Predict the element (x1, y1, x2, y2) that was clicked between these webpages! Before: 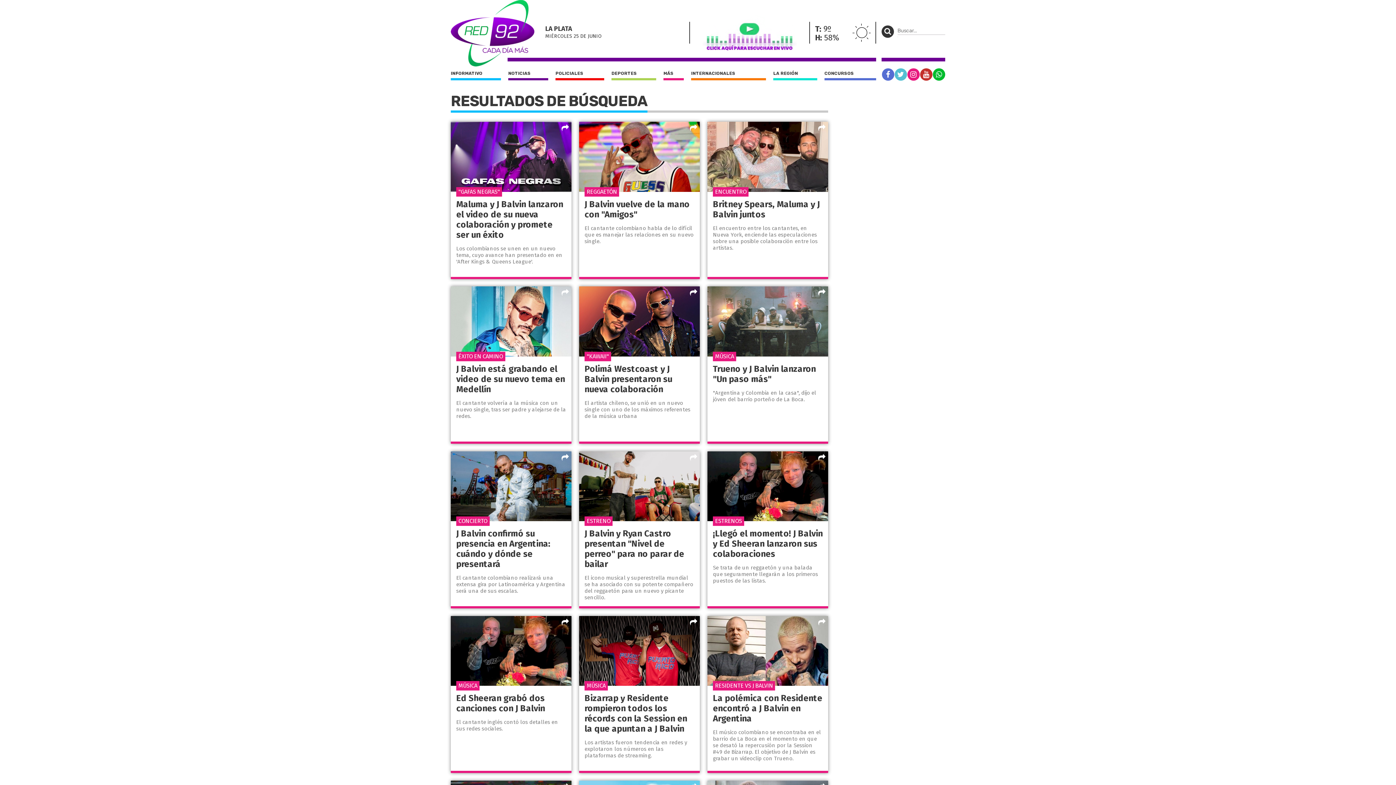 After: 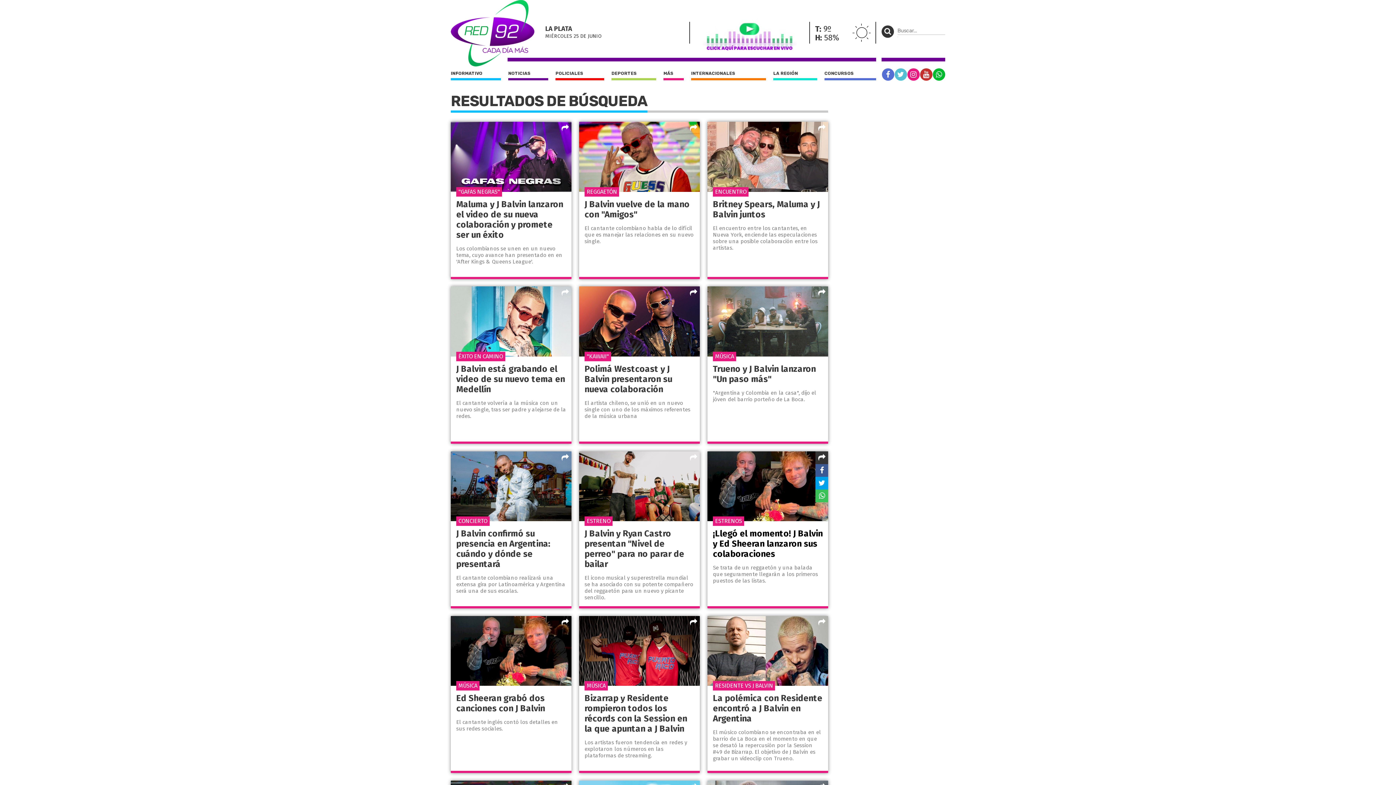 Action: bbox: (815, 451, 828, 464)